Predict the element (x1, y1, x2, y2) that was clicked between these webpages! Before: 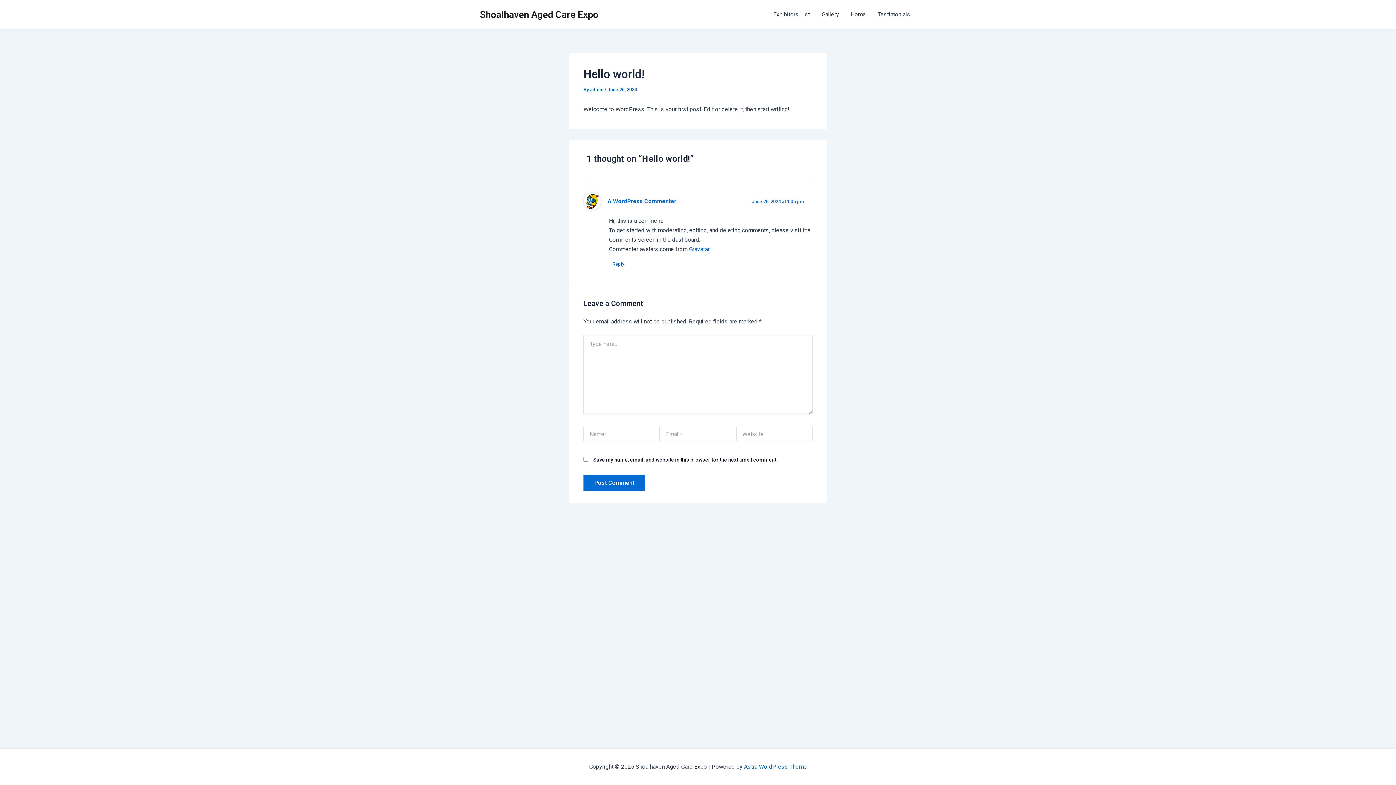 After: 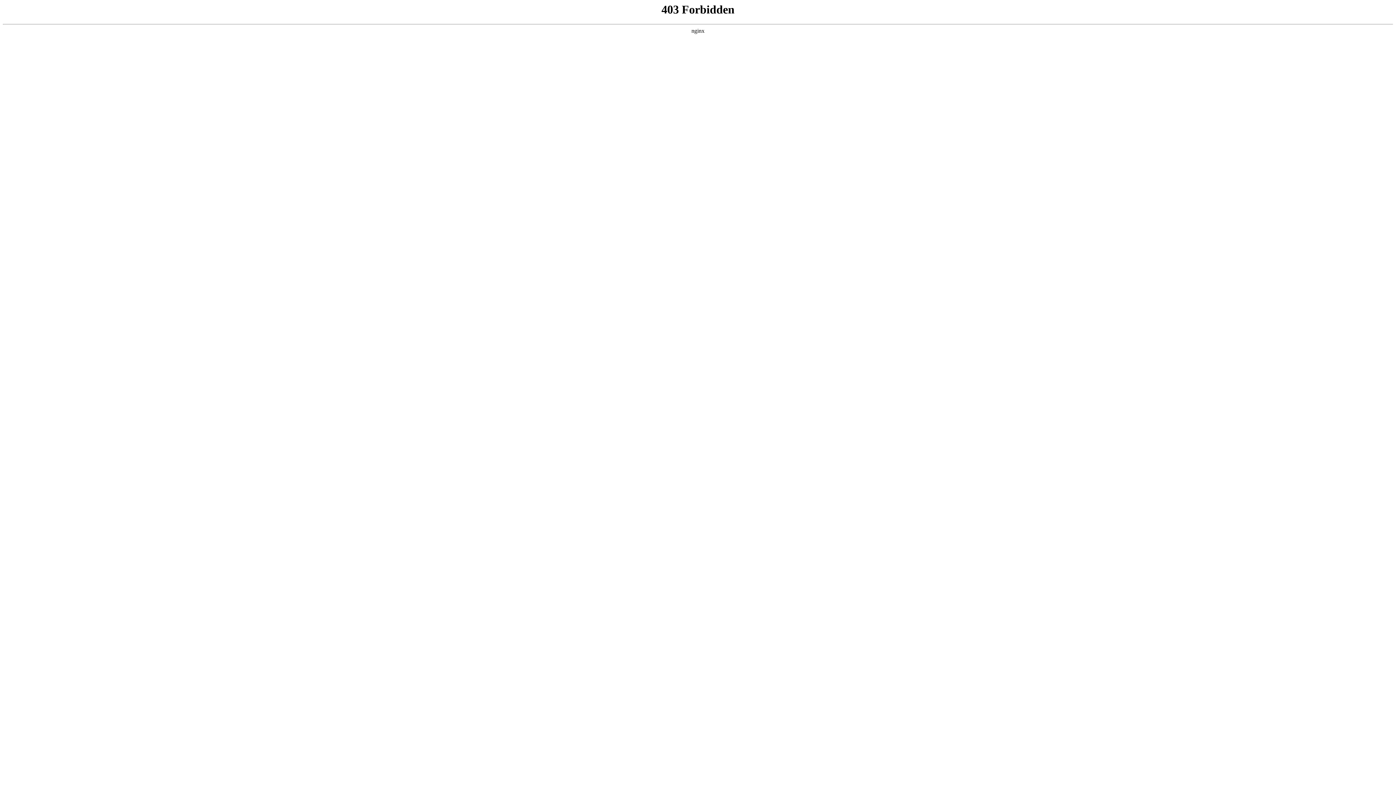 Action: bbox: (607, 198, 676, 204) label: A WordPress Commenter